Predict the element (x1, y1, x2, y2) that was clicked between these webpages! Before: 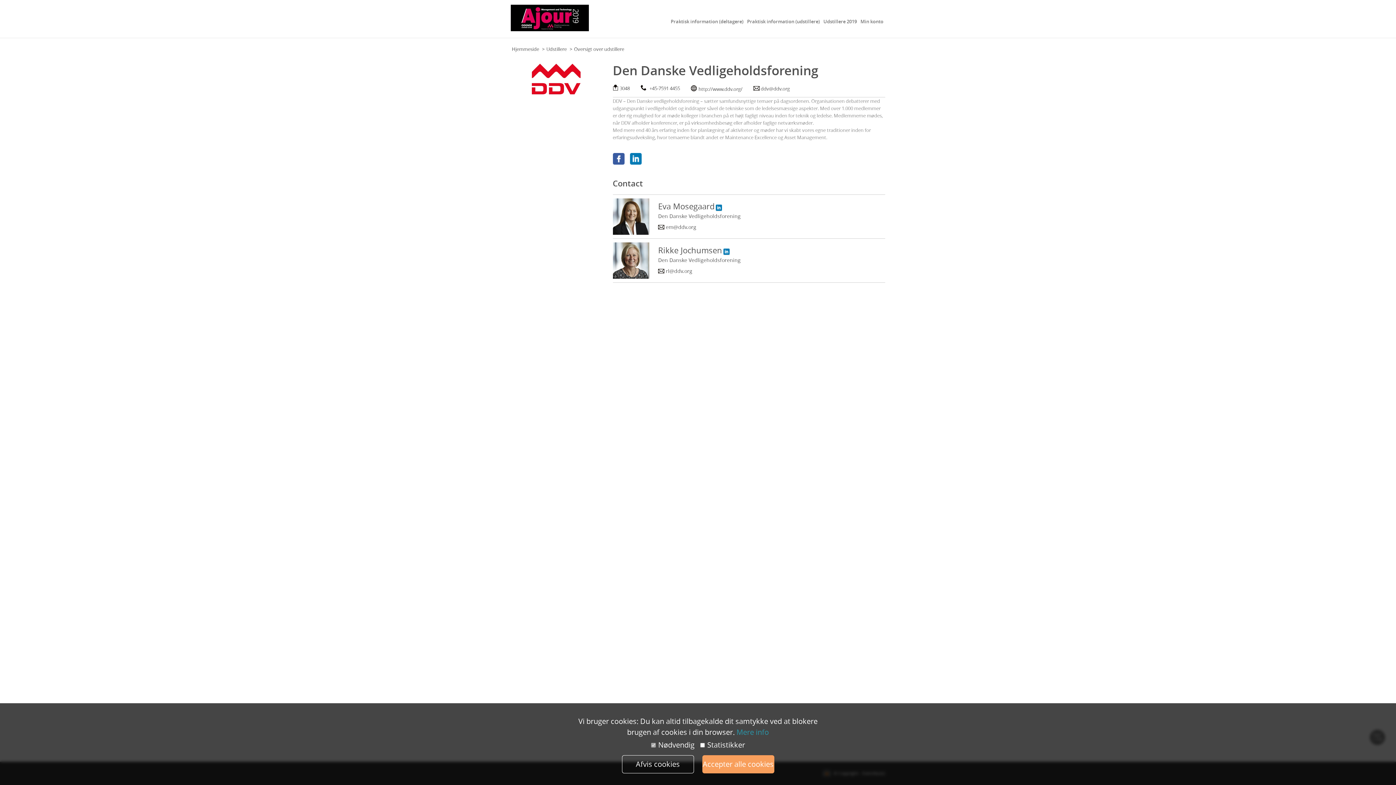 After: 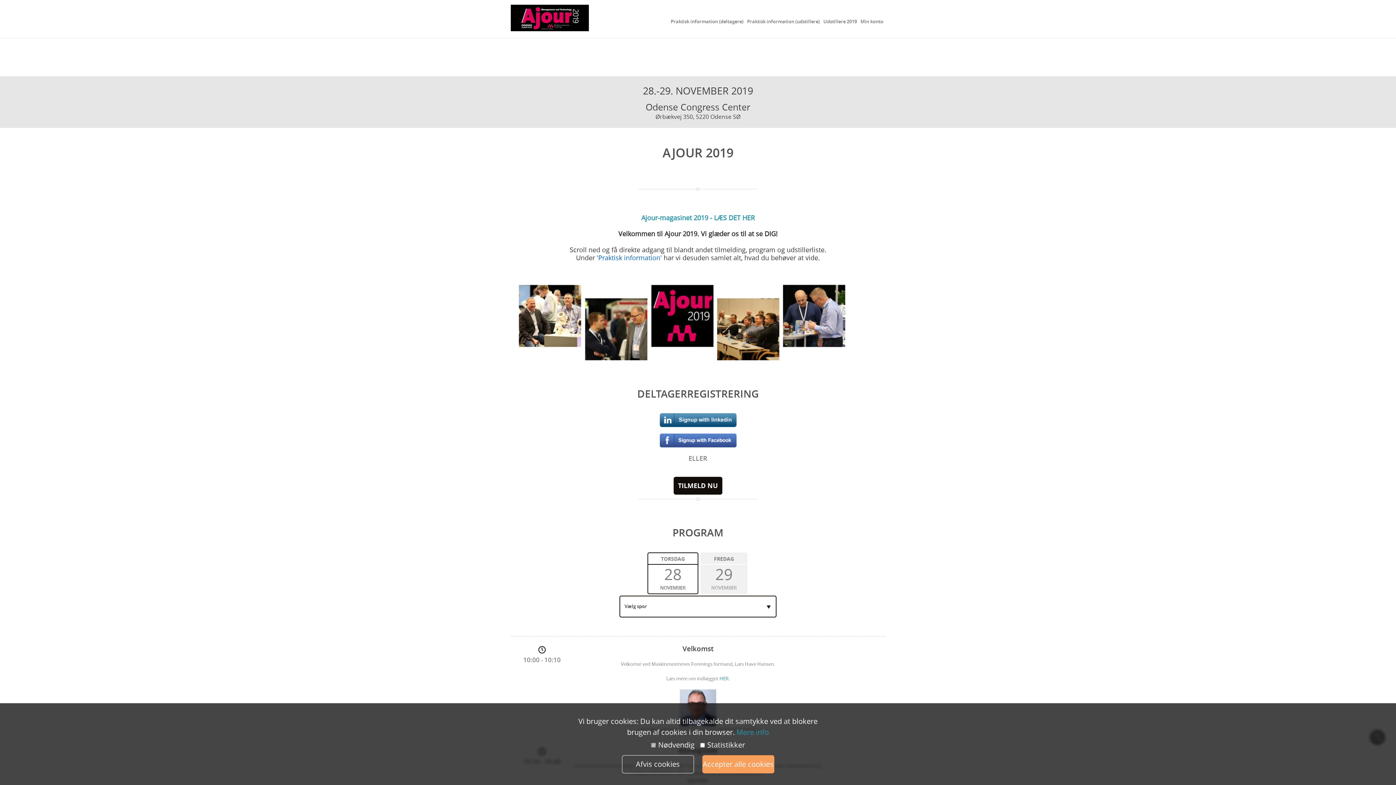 Action: bbox: (510, 4, 588, 31)